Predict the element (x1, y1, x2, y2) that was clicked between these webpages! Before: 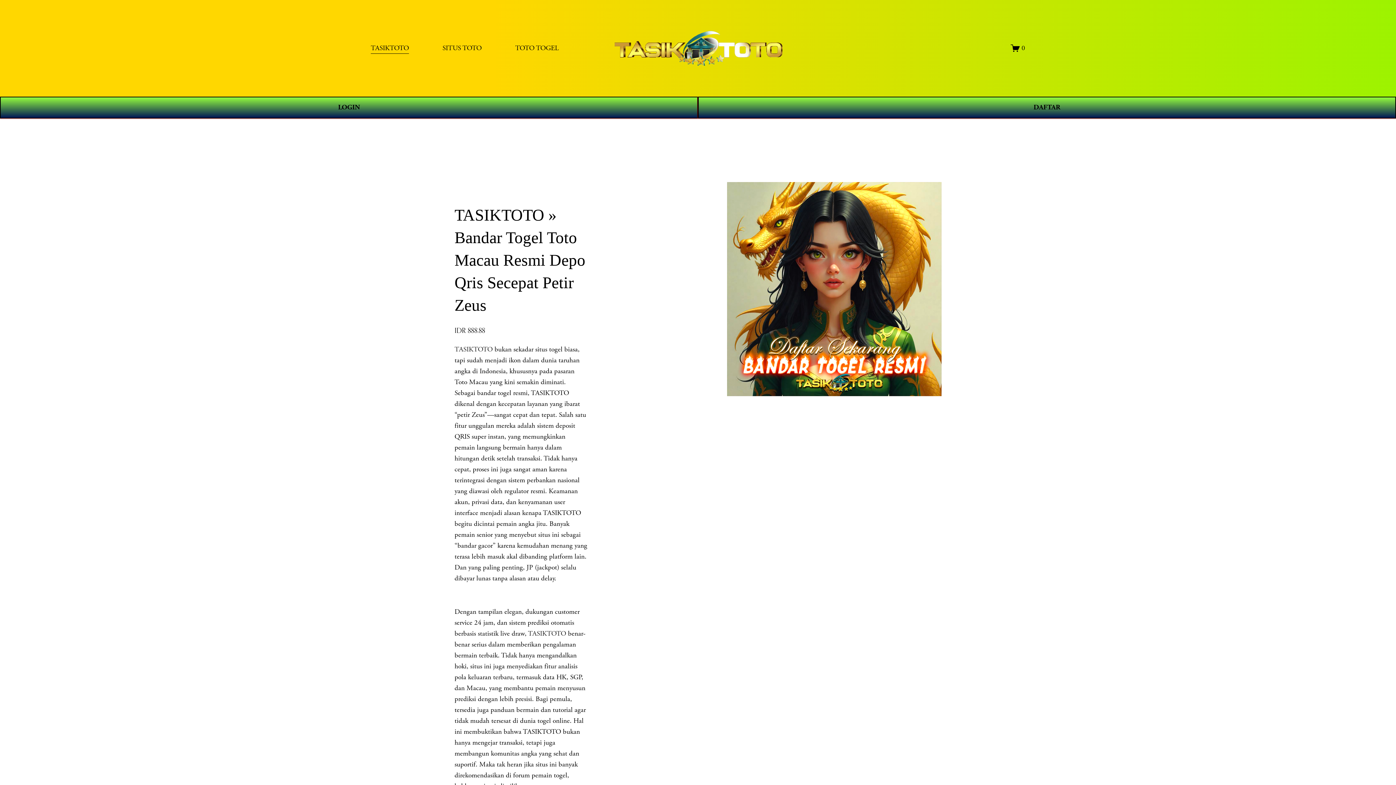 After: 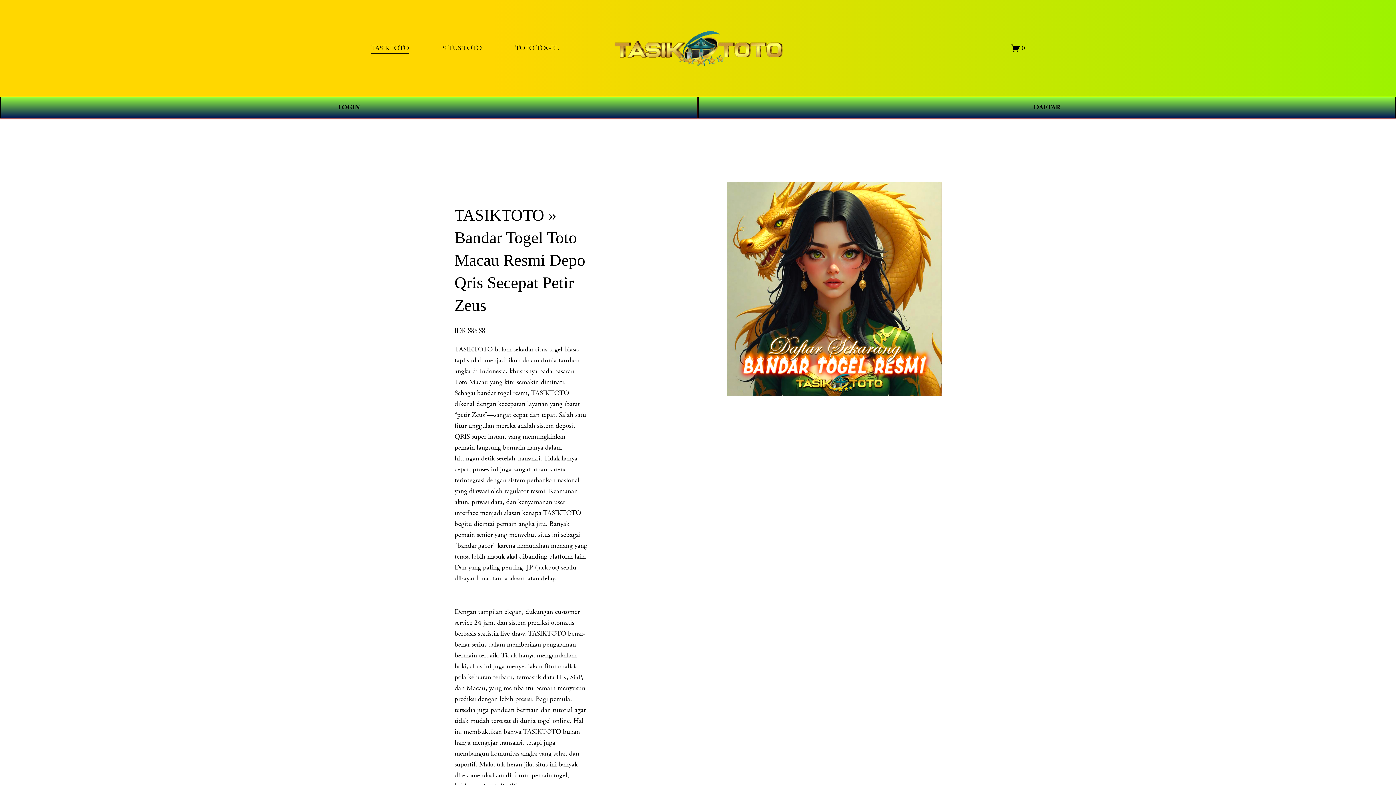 Action: bbox: (613, 27, 783, 68)